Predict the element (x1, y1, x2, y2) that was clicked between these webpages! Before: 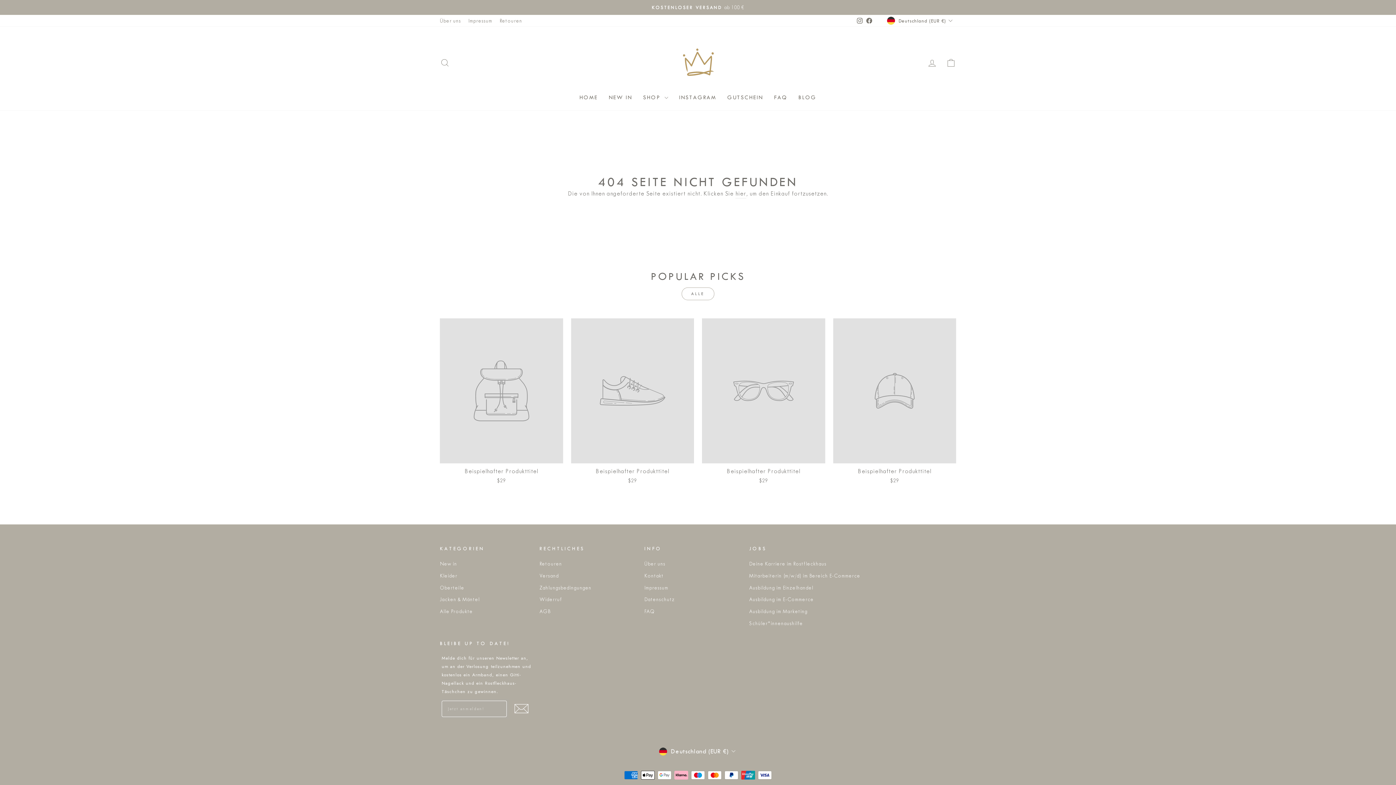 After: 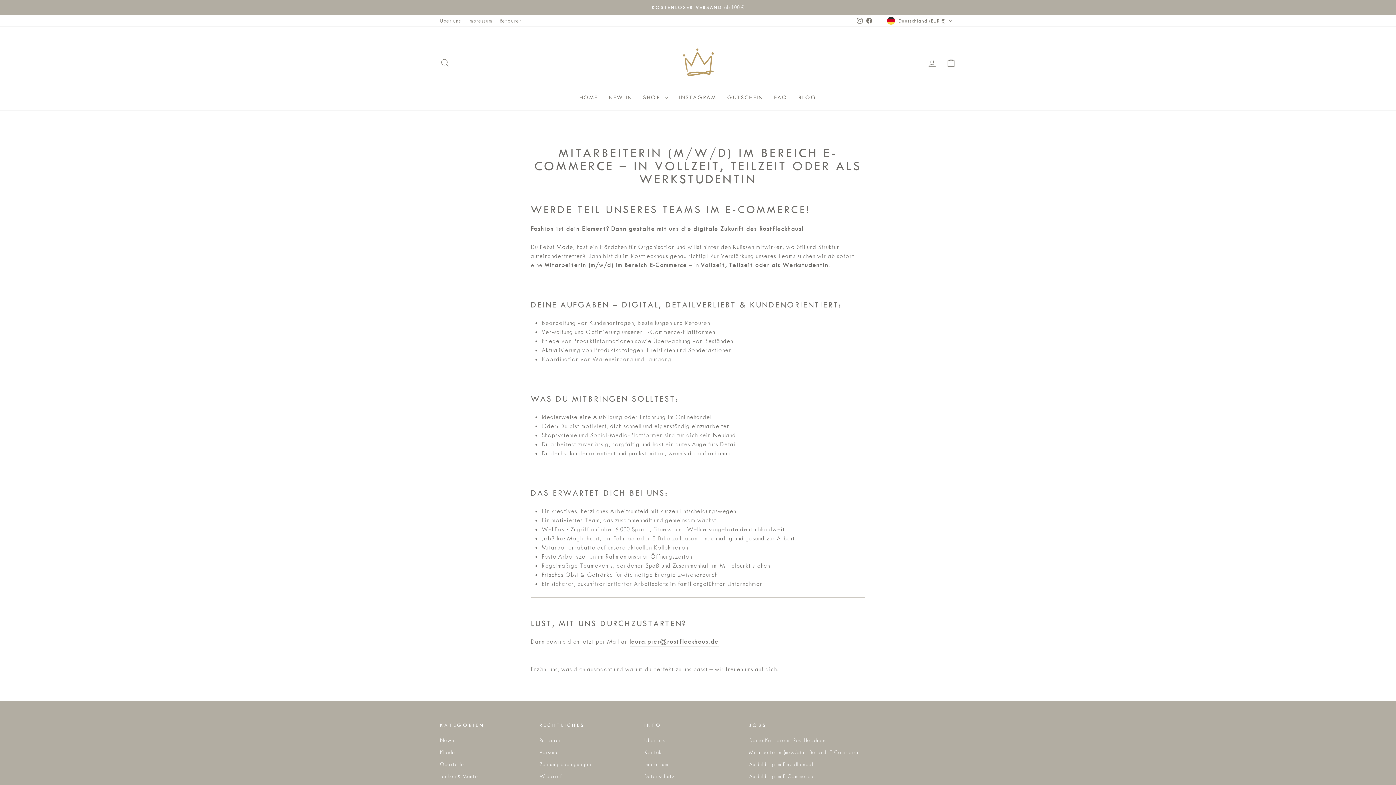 Action: label: Mitarbeiterin (m/w/d) im Bereich E-Commerce bbox: (749, 570, 860, 581)